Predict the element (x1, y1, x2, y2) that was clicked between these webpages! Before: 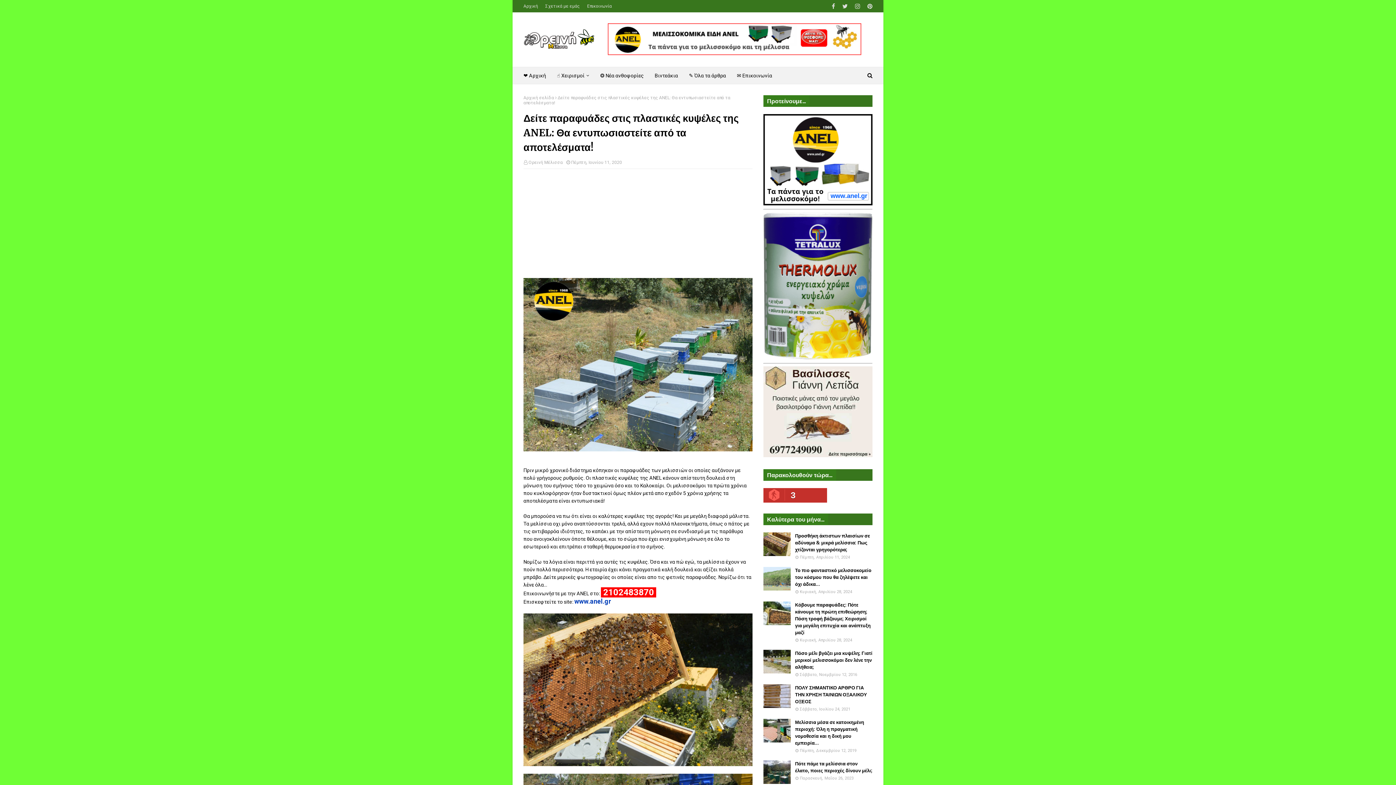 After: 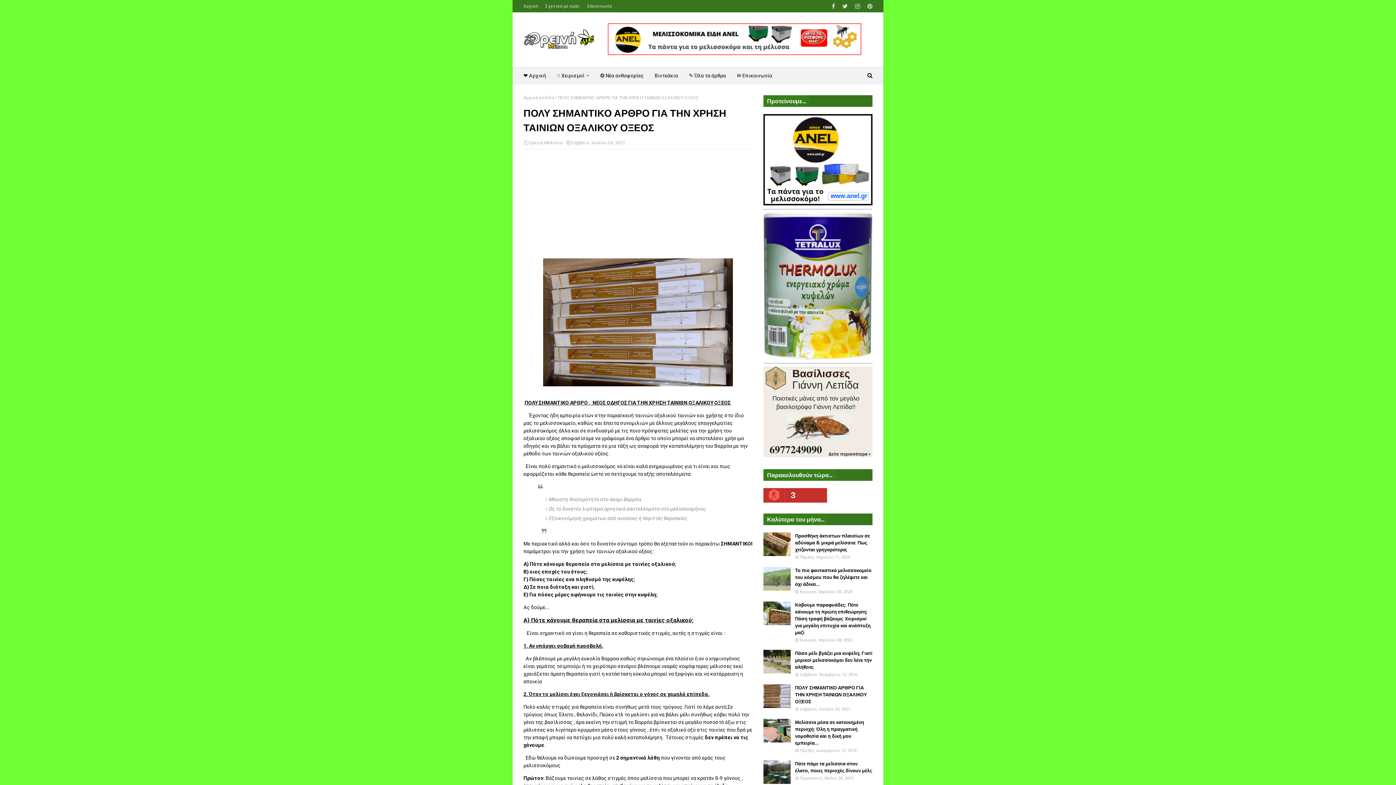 Action: bbox: (763, 684, 790, 708)